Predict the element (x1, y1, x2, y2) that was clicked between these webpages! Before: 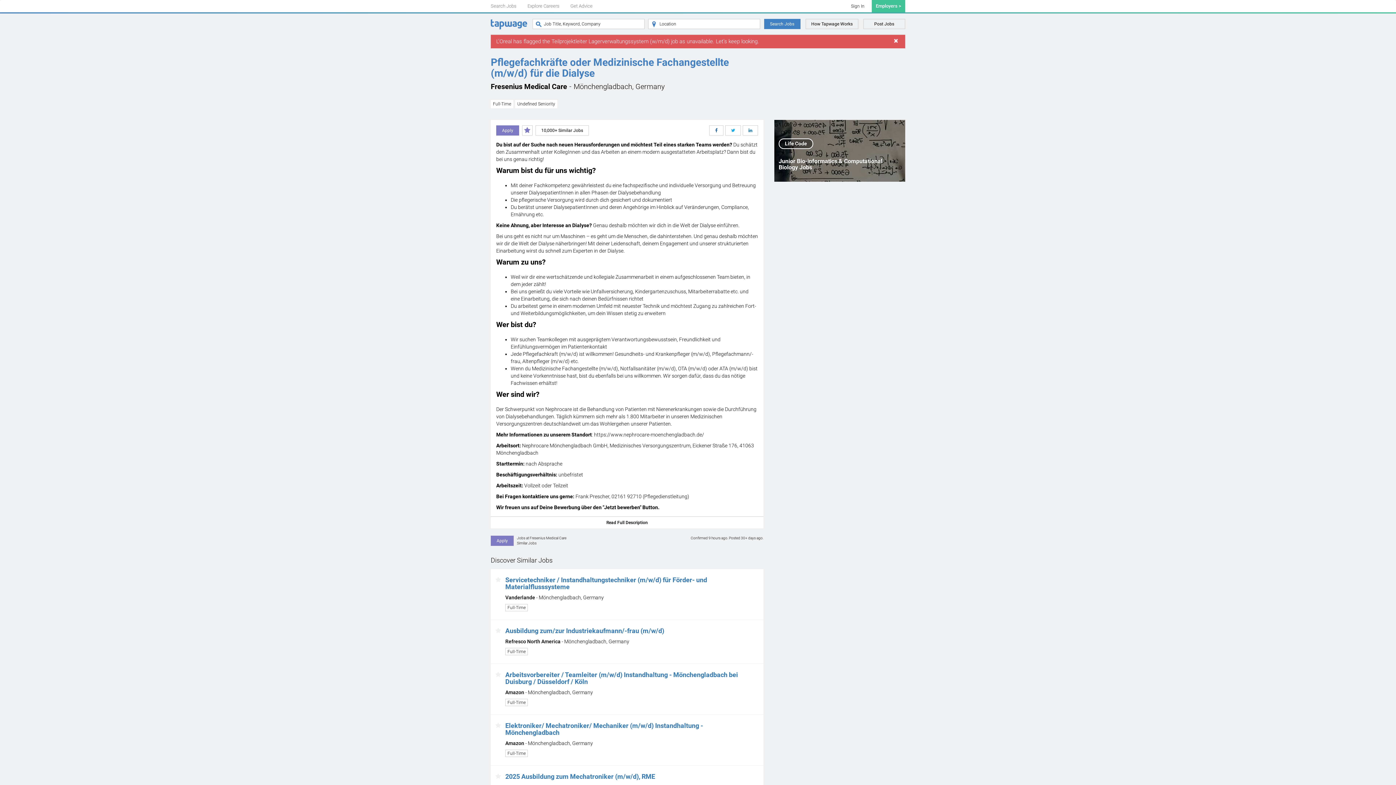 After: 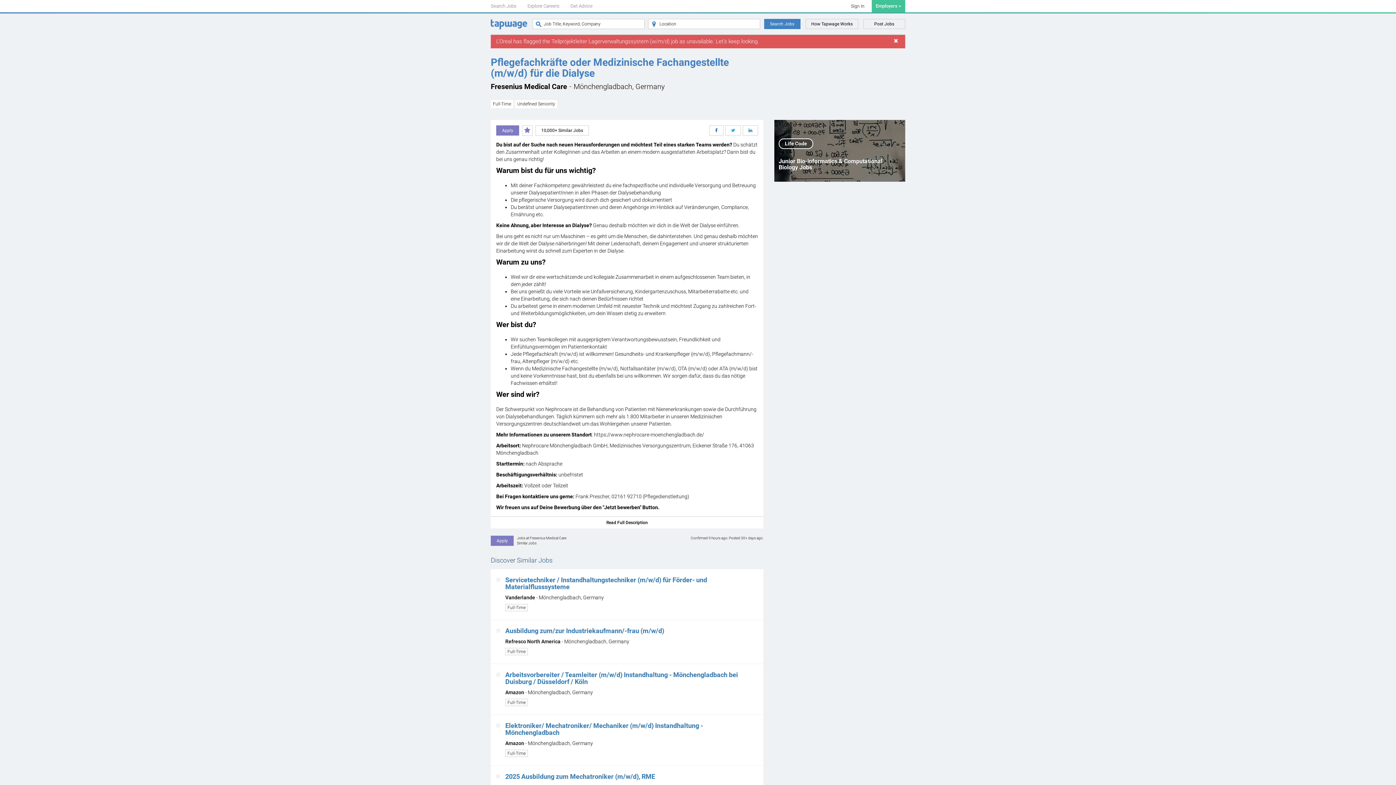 Action: bbox: (490, 556, 552, 564) label: Discover Similar Jobs